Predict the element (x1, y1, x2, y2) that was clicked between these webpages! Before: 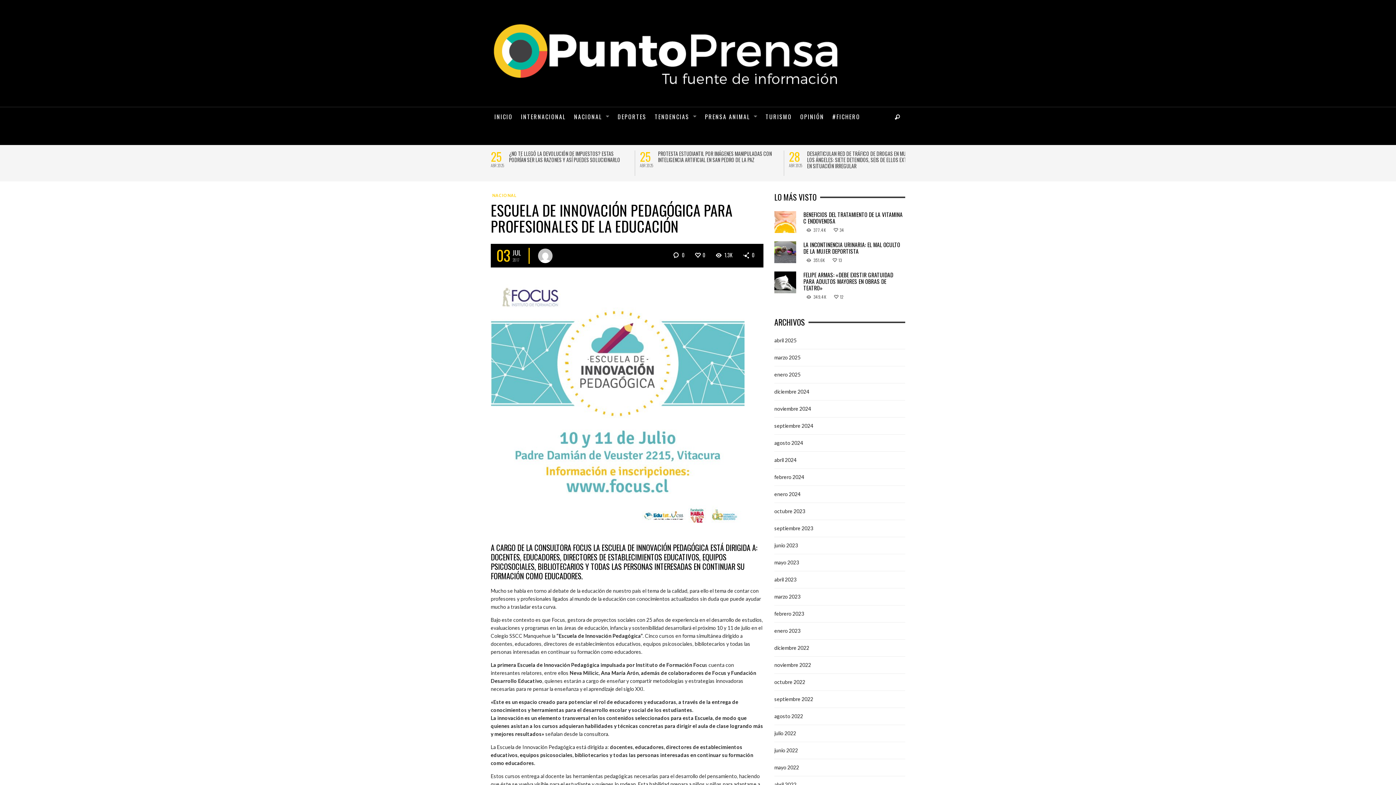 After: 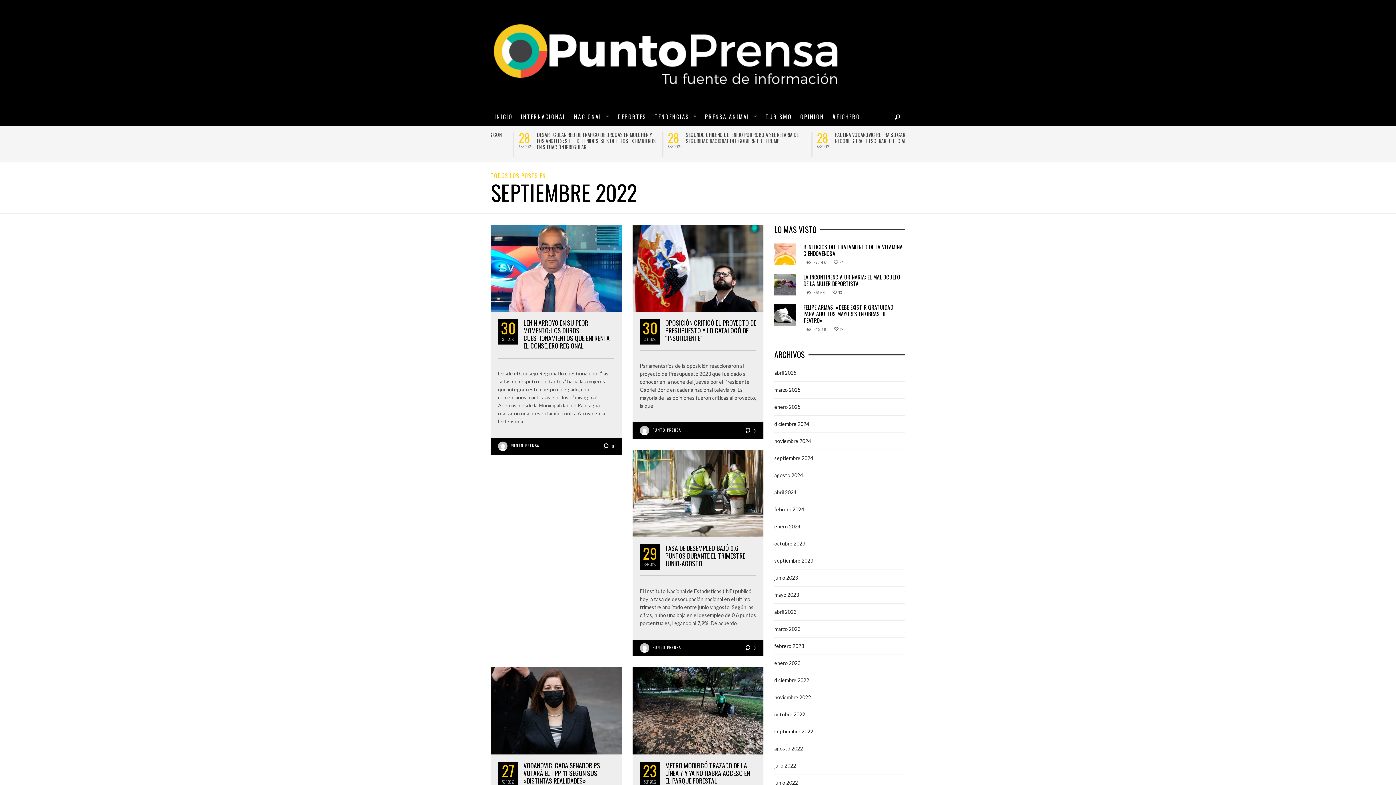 Action: bbox: (774, 696, 813, 702) label: septiembre 2022